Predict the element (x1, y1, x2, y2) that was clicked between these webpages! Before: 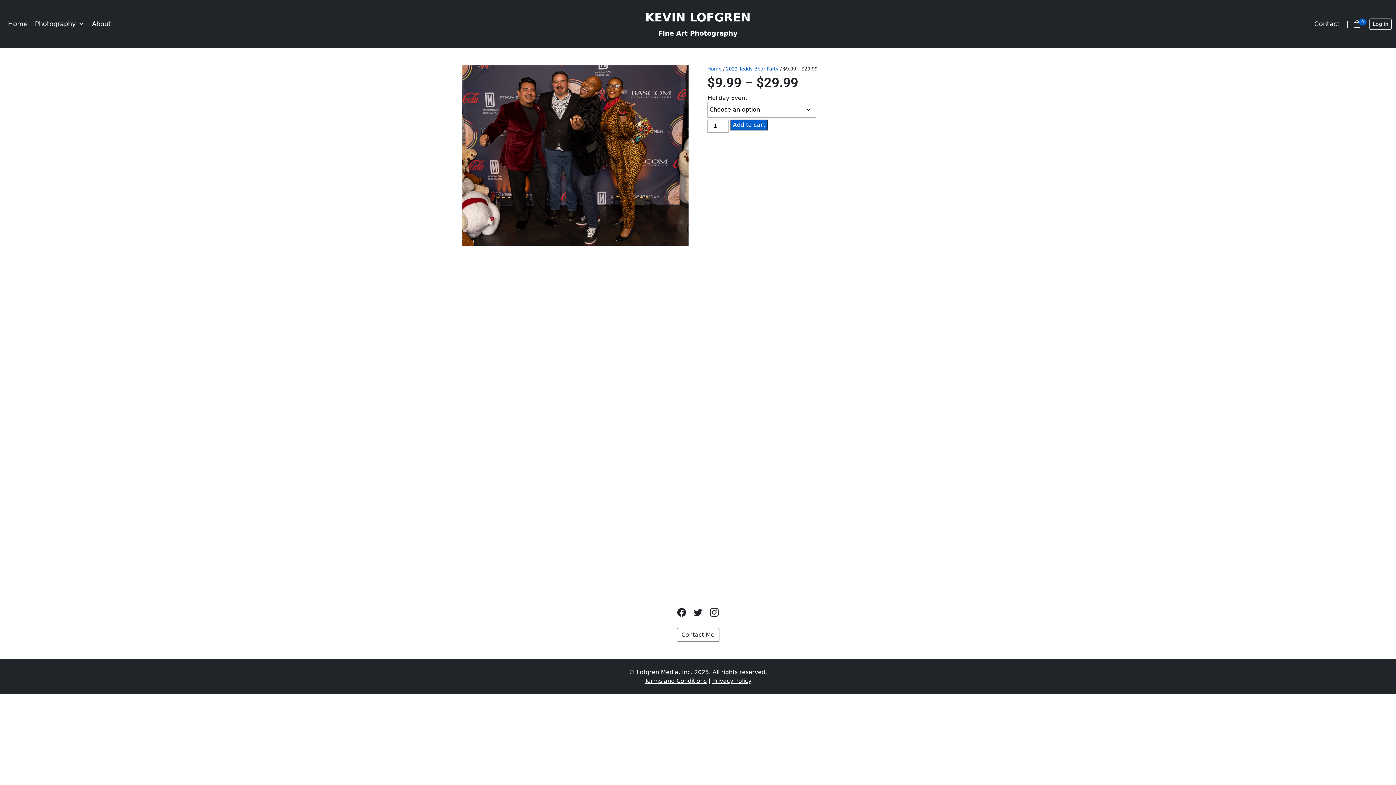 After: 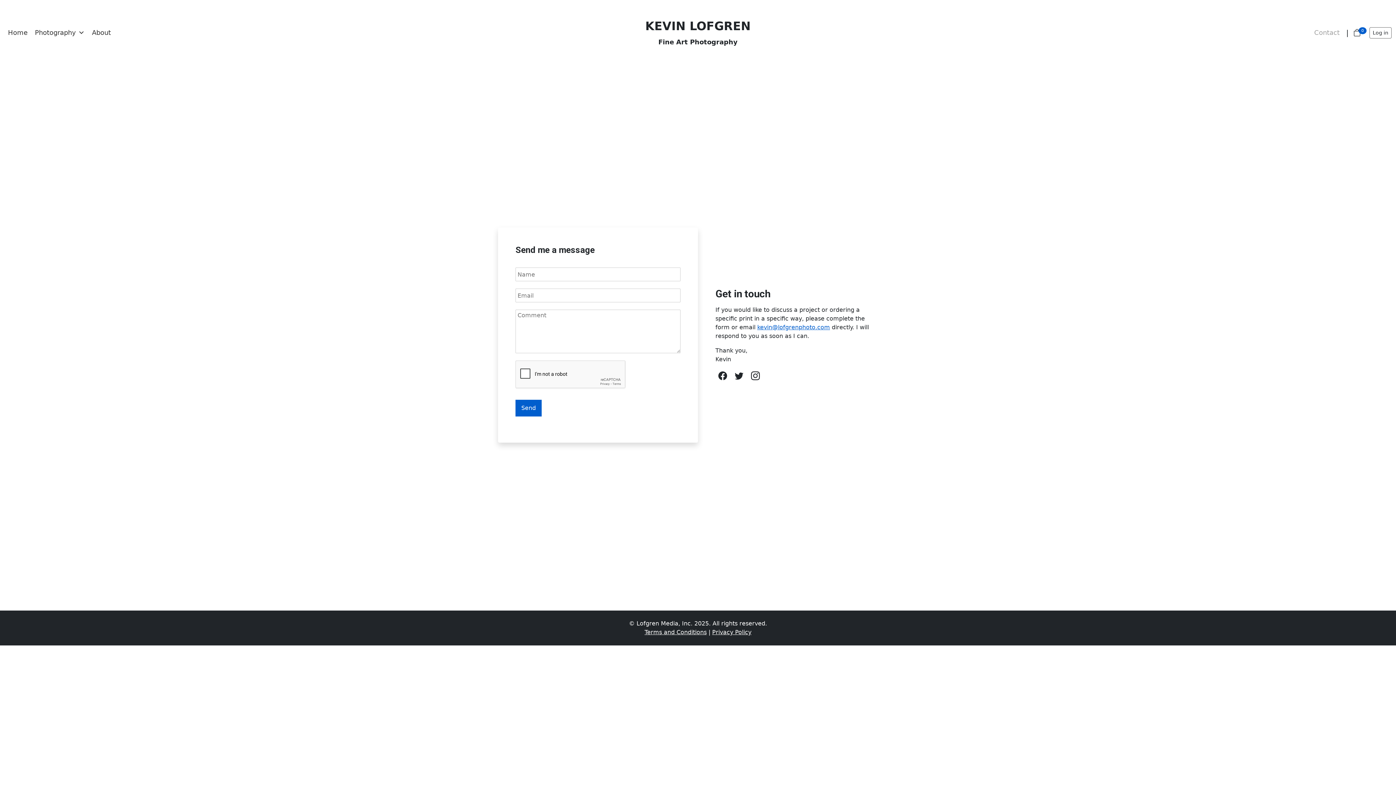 Action: label: Contact bbox: (1310, 16, 1343, 31)